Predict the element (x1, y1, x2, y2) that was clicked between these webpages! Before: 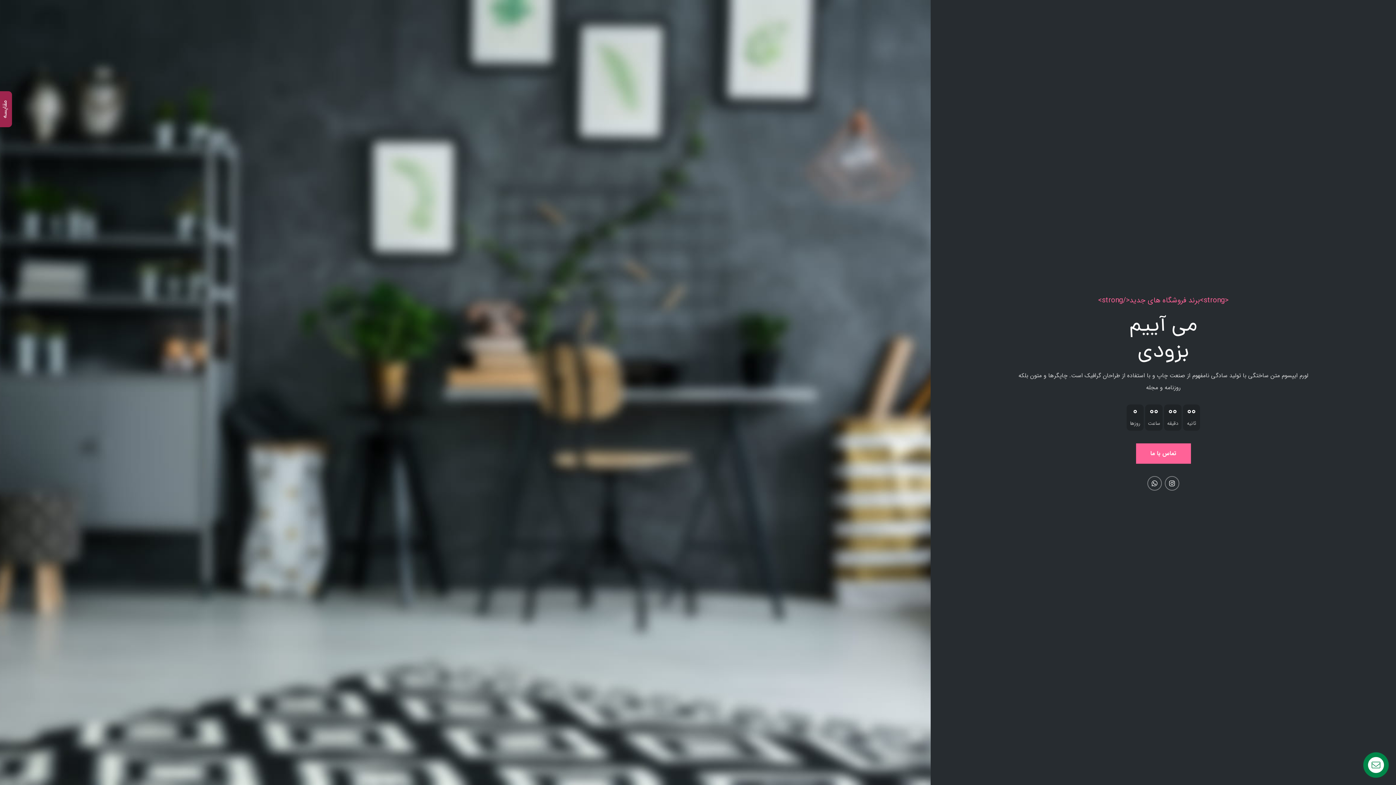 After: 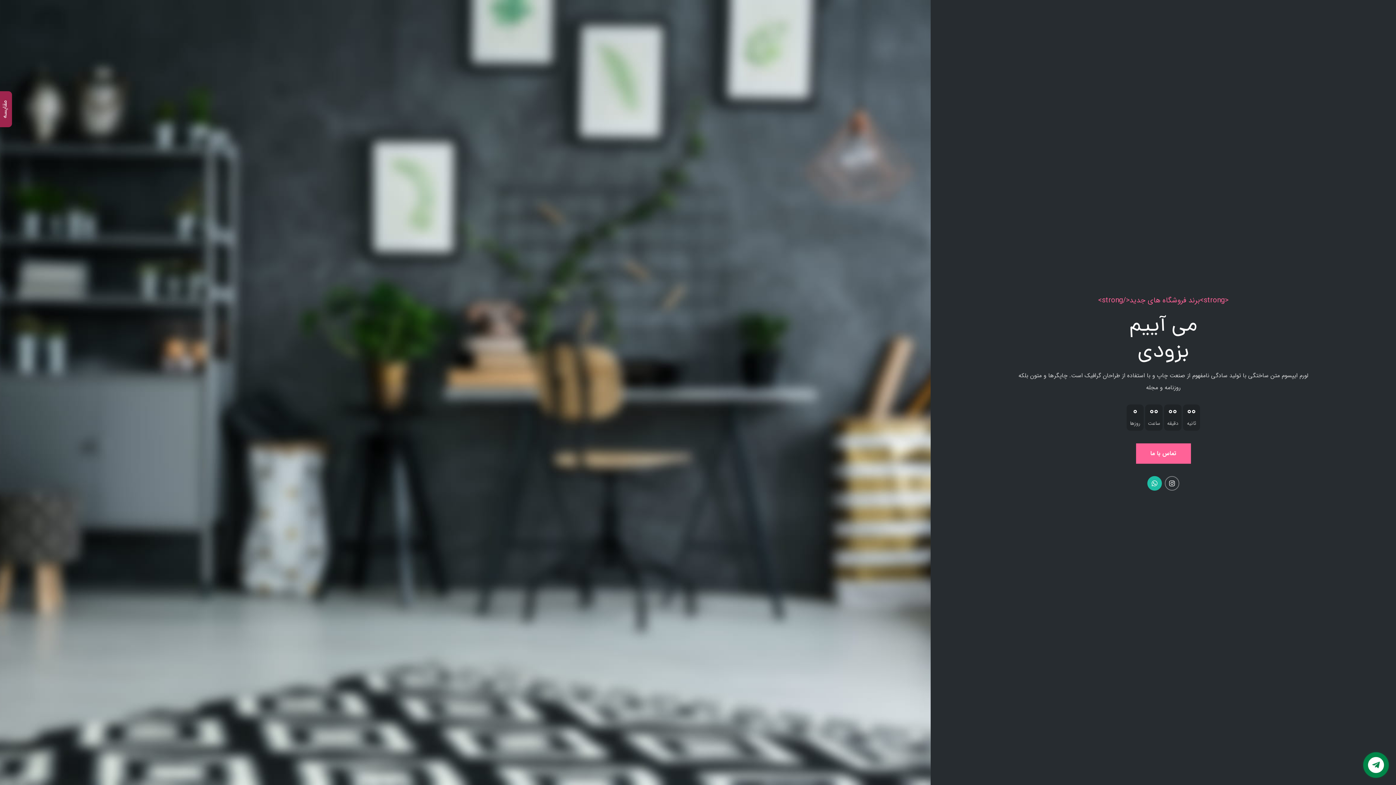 Action: label: پیوند اجتماعی واتس اپ bbox: (1147, 476, 1162, 490)